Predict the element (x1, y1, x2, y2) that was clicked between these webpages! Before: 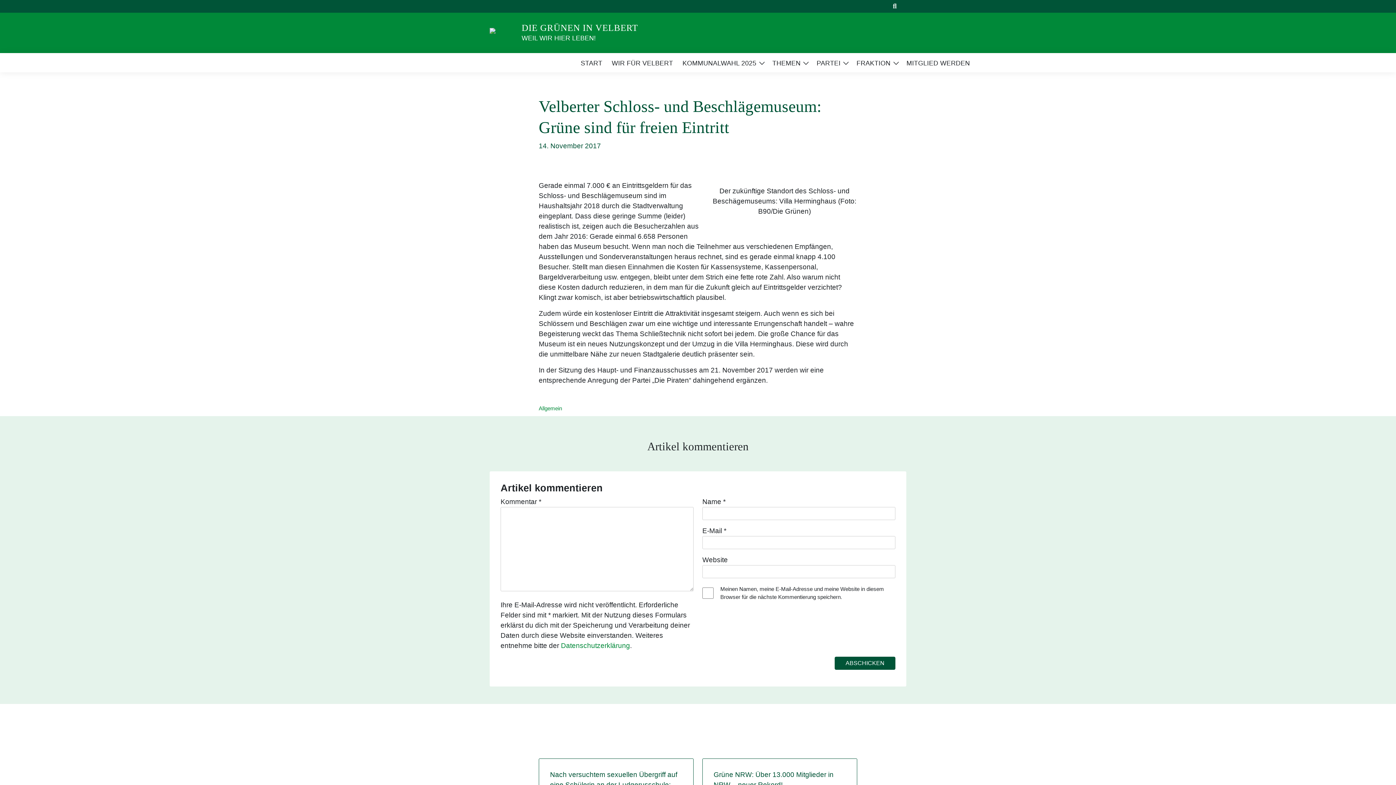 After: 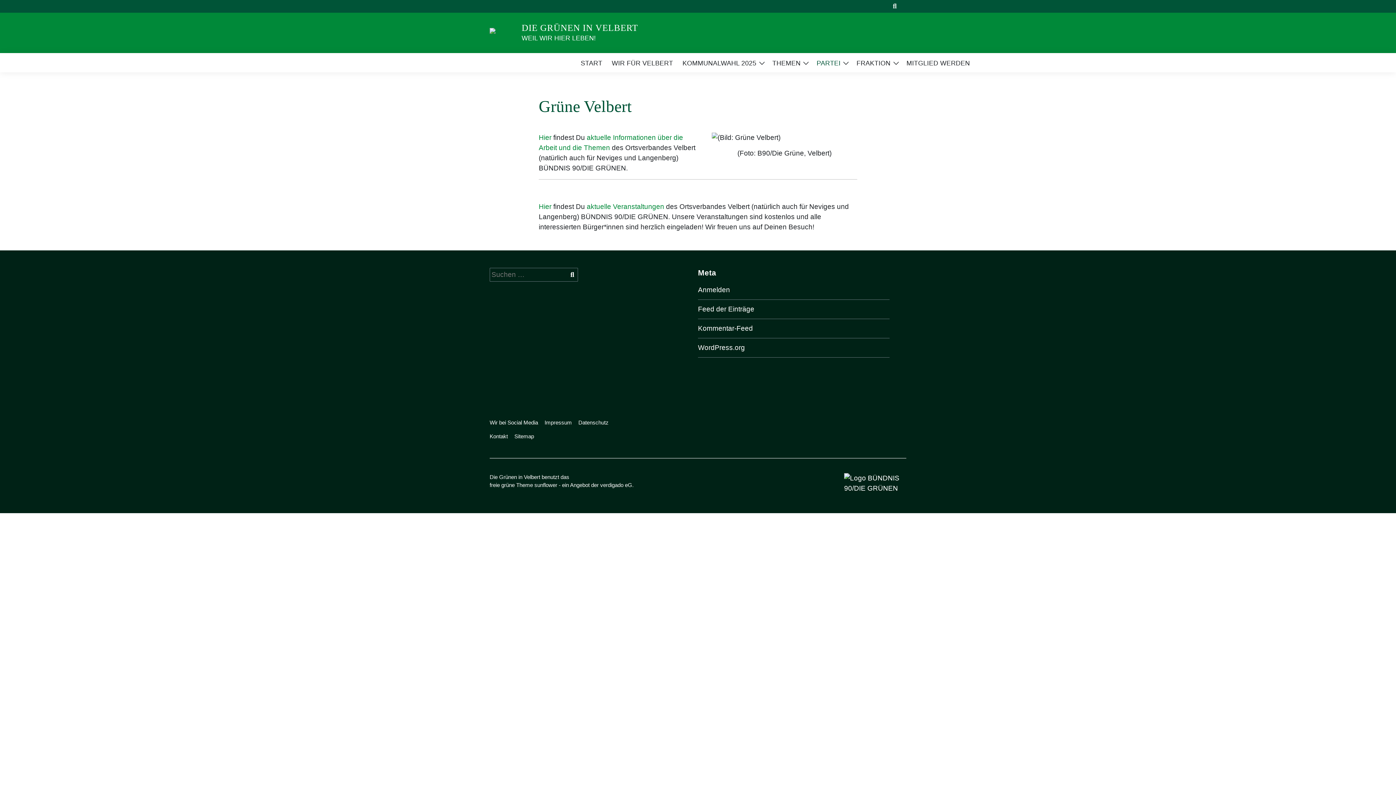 Action: label: PARTEI bbox: (816, 54, 840, 70)